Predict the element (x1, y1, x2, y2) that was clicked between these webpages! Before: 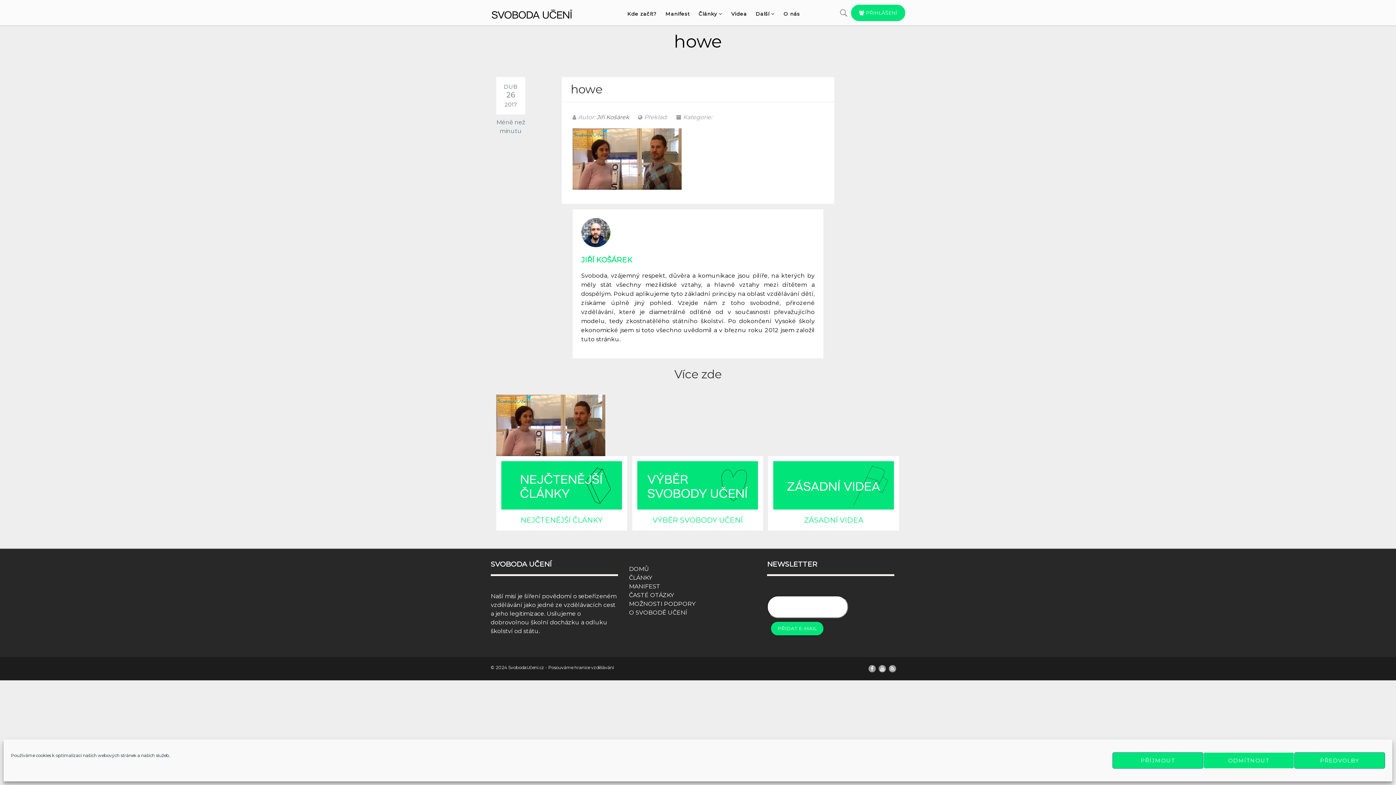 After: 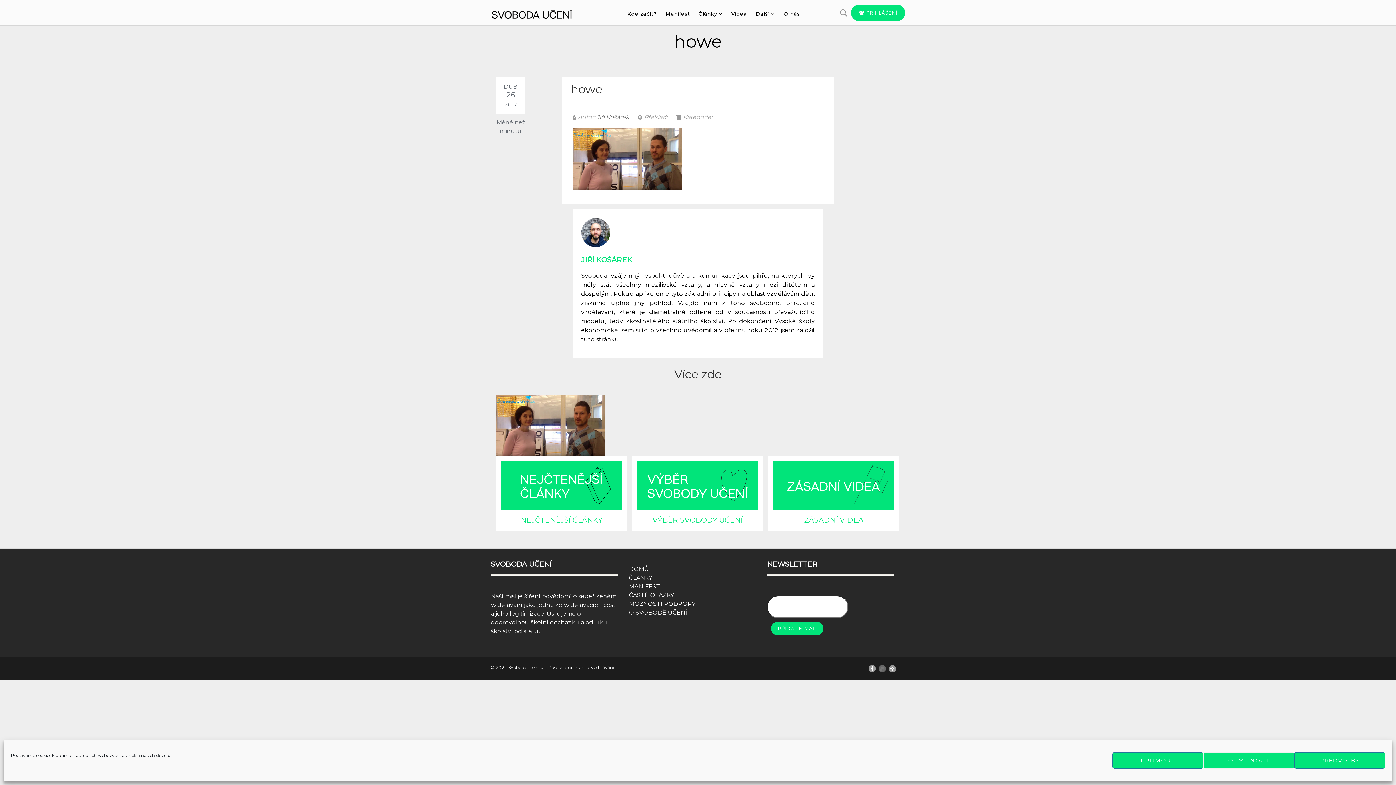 Action: bbox: (878, 665, 886, 672)